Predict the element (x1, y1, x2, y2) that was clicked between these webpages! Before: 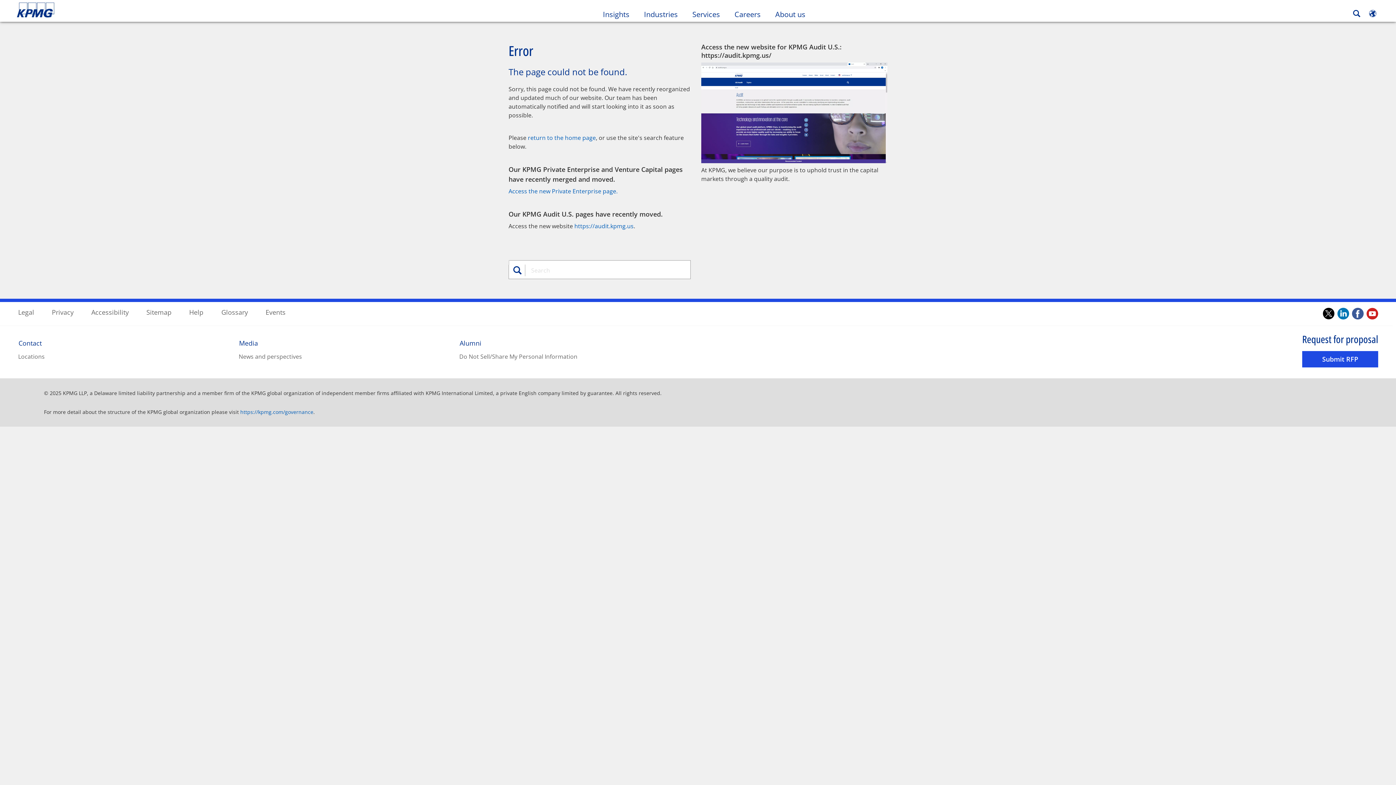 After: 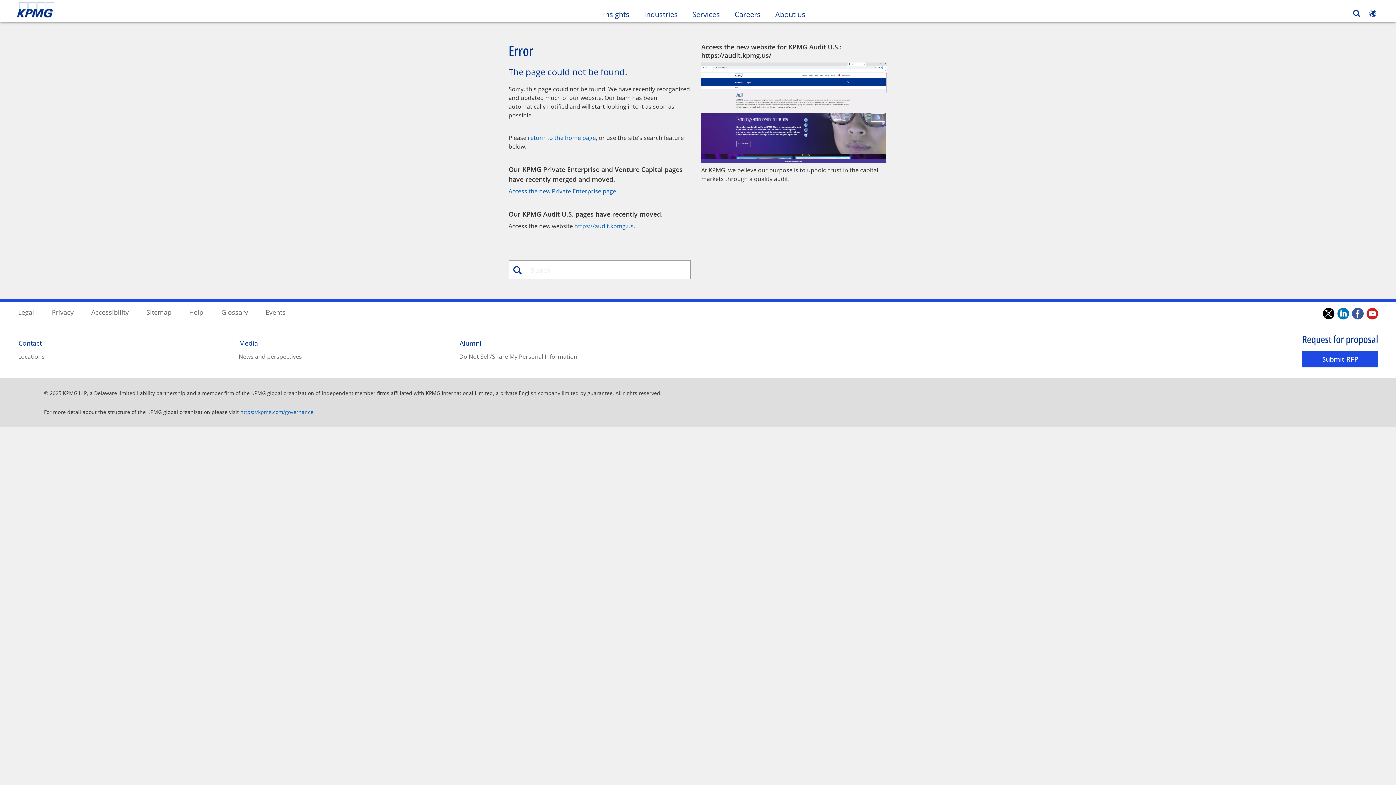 Action: label: Skip to content bbox: (167, 5, 169, 14)